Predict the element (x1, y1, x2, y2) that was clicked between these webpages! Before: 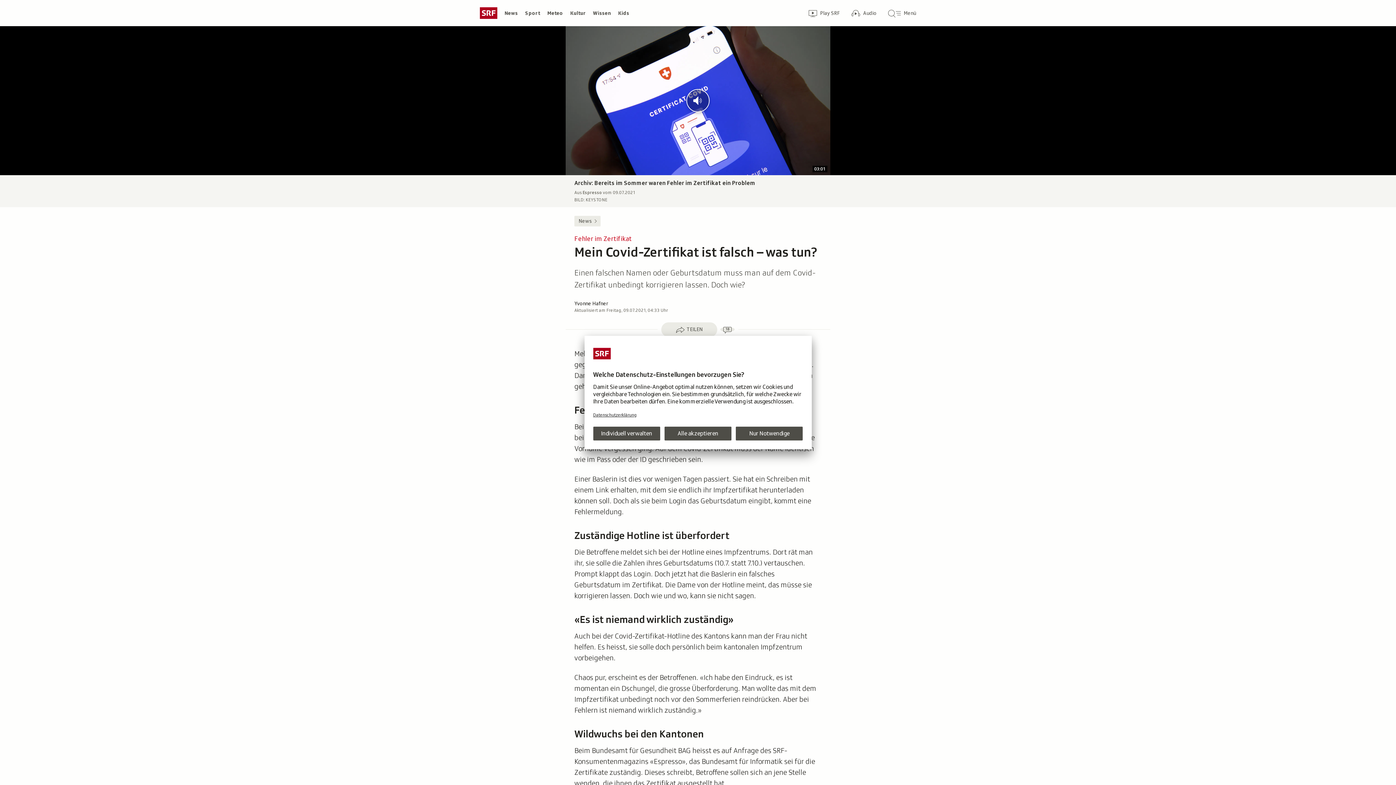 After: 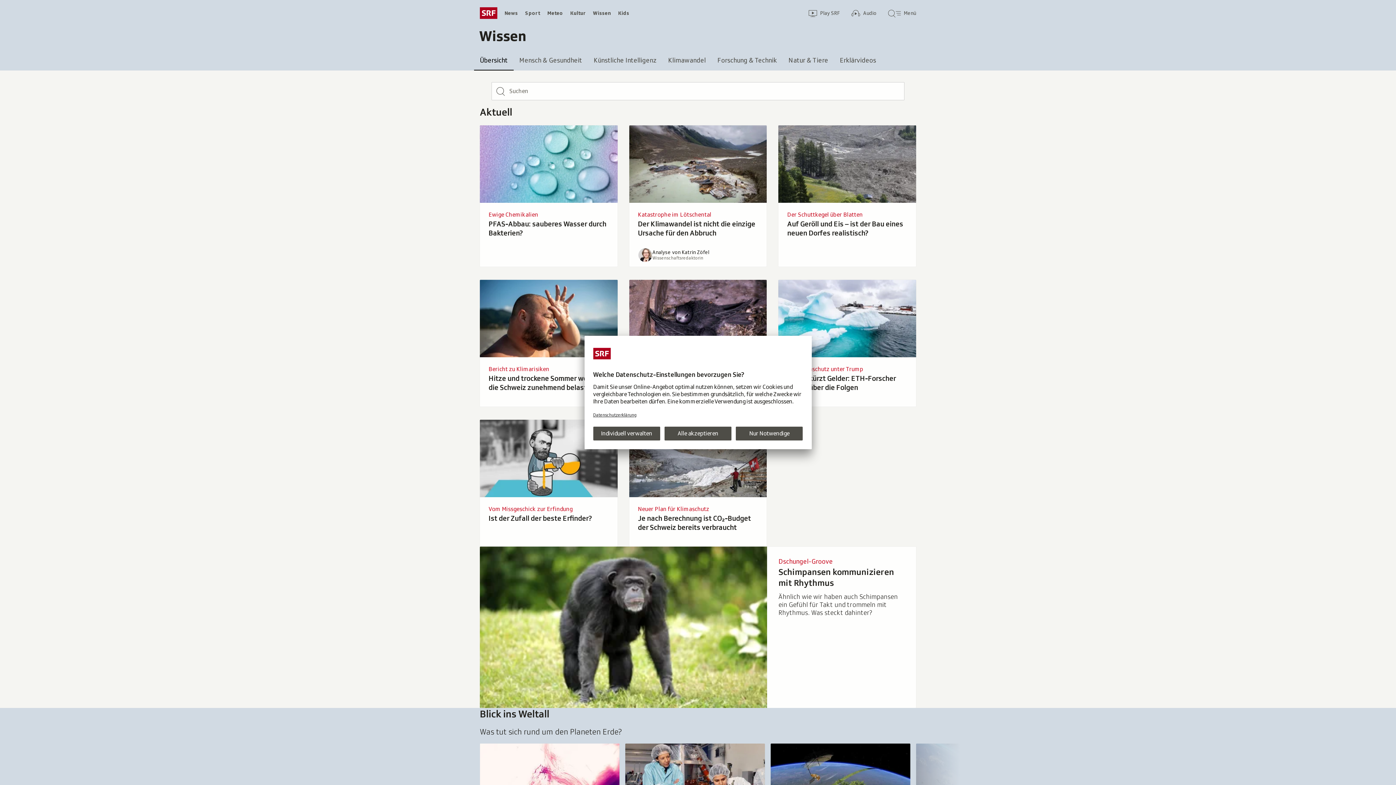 Action: label: Wissen bbox: (589, 7, 614, 18)